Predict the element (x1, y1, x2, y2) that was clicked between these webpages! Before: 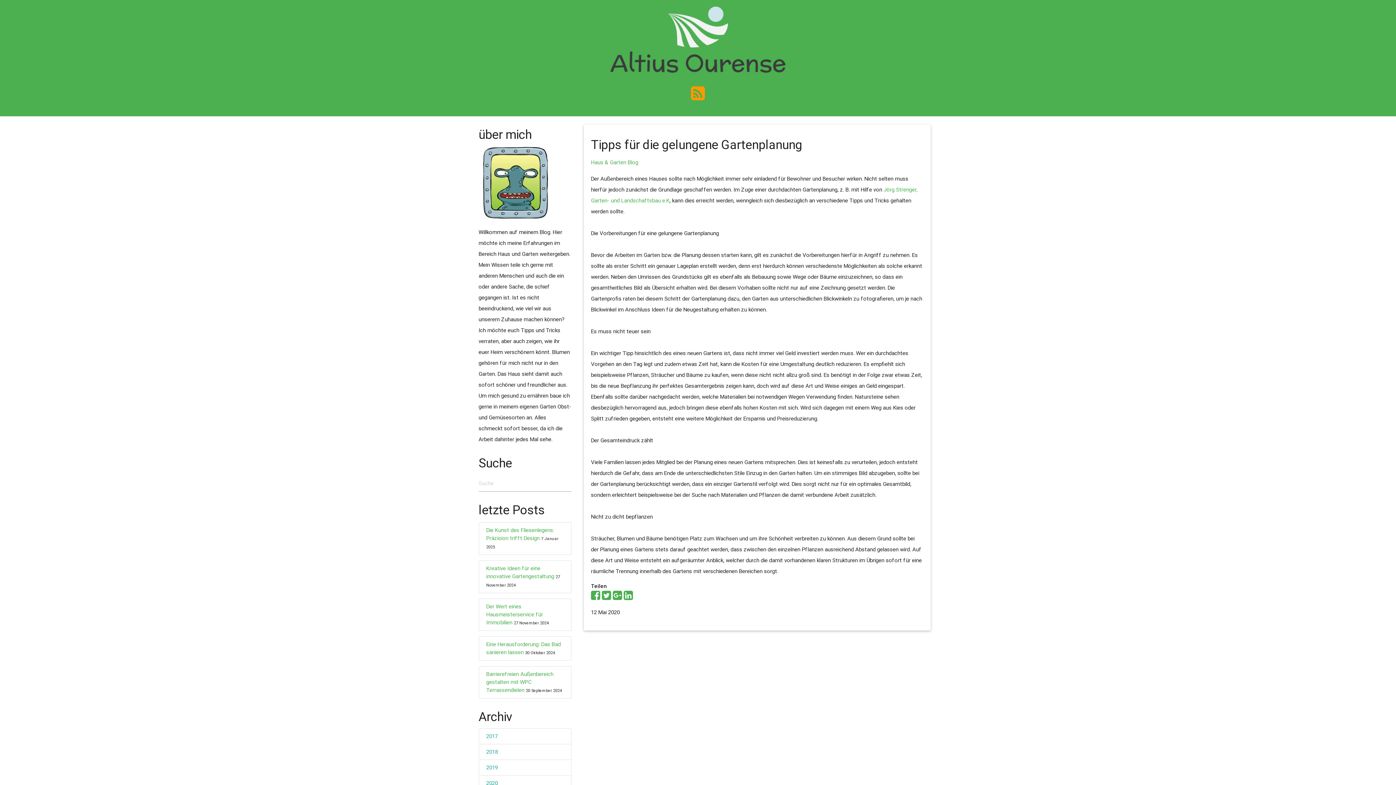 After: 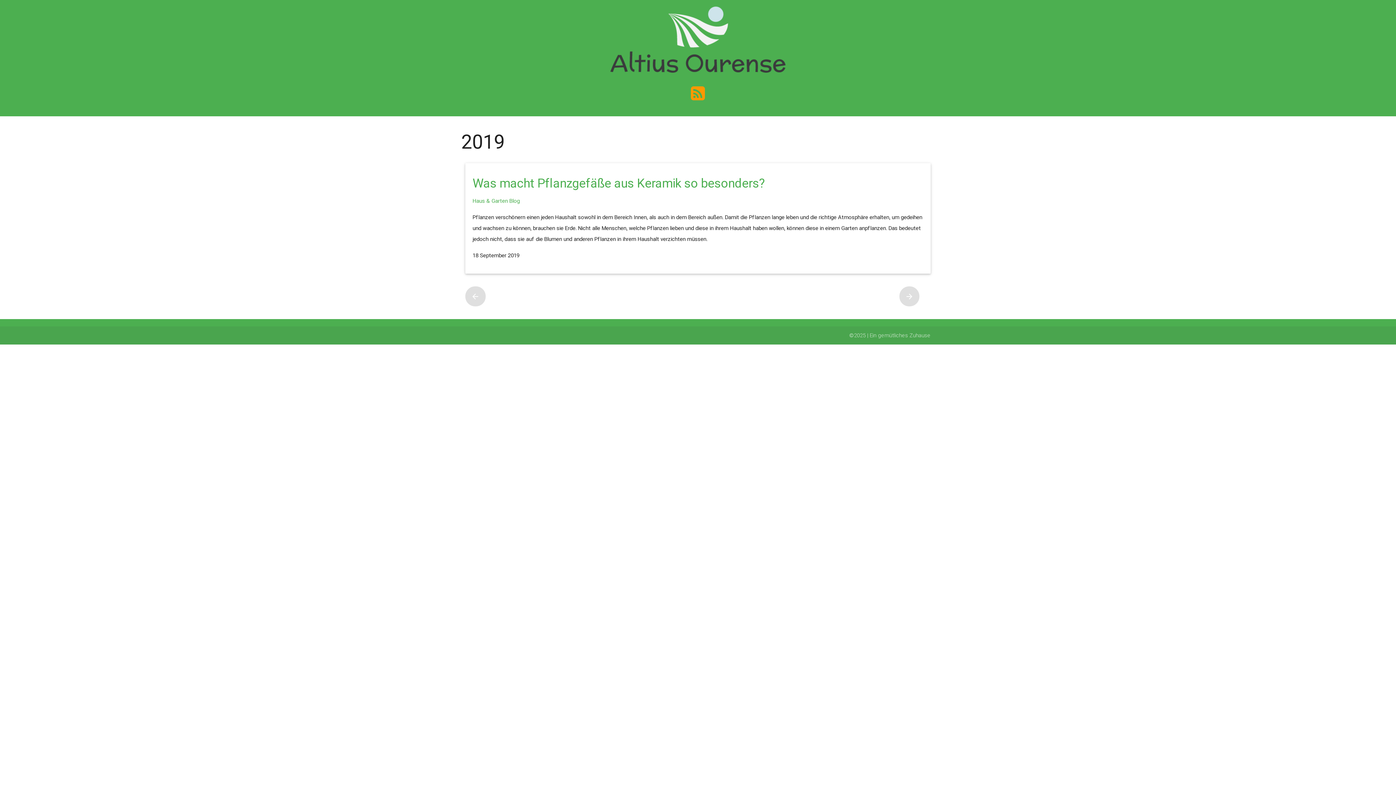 Action: bbox: (479, 760, 571, 776) label: 2019